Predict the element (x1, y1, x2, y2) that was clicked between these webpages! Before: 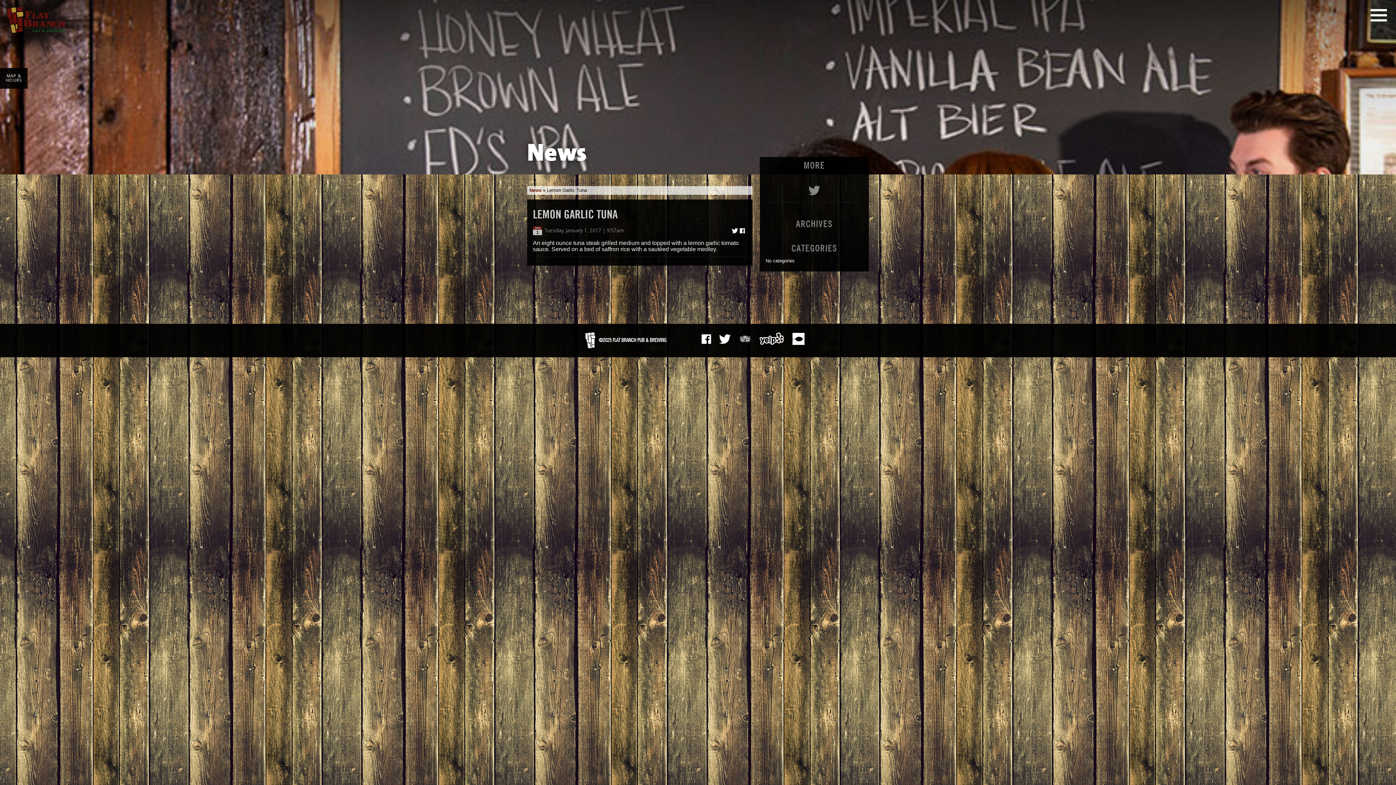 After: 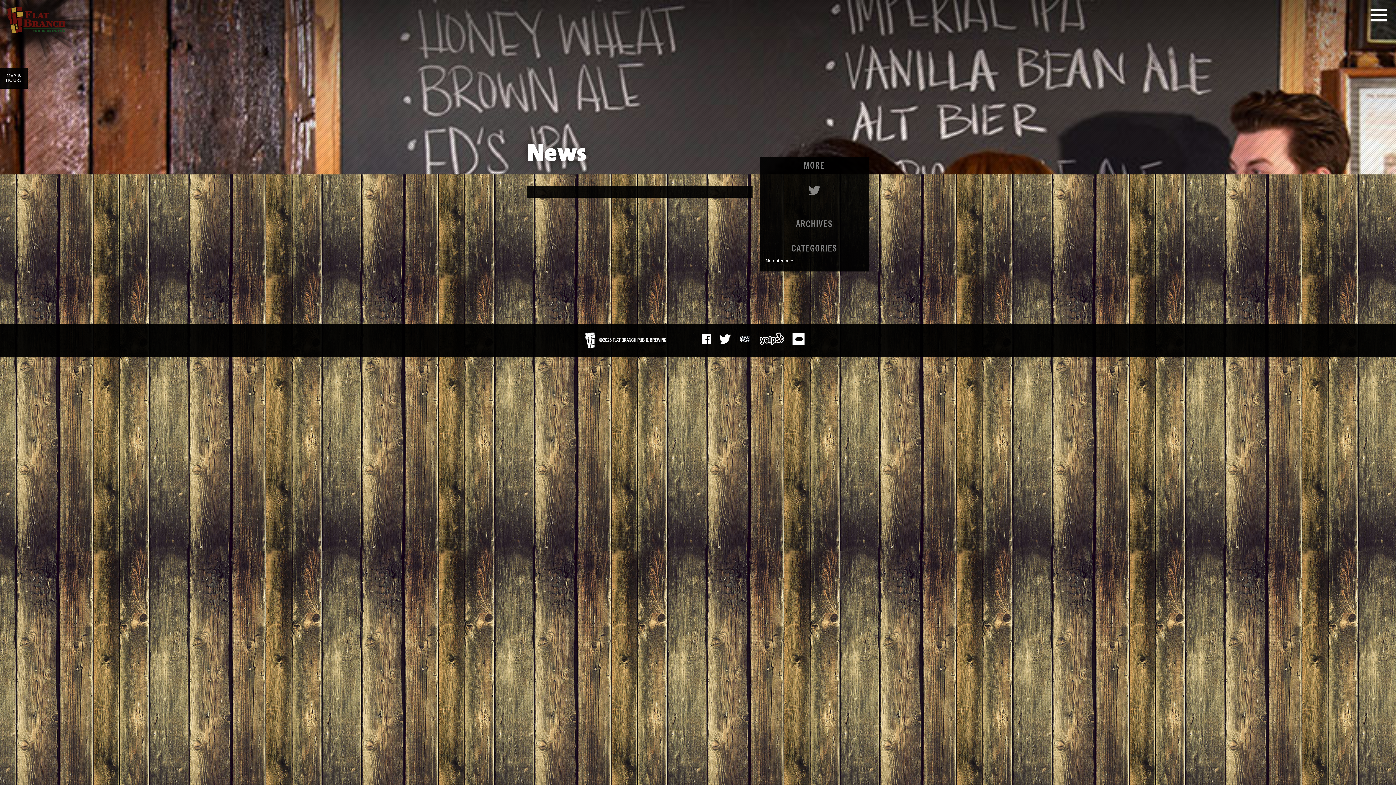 Action: bbox: (529, 187, 541, 193) label: News